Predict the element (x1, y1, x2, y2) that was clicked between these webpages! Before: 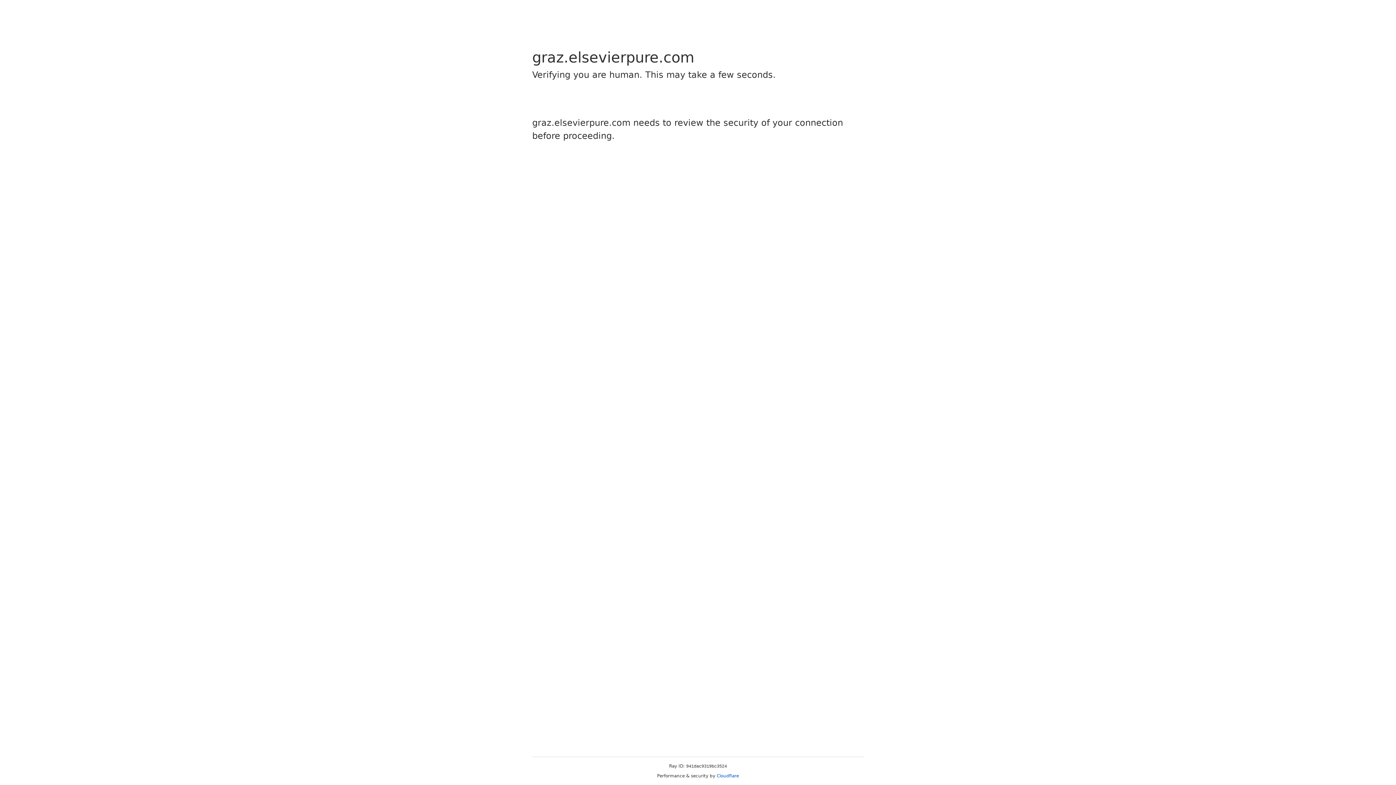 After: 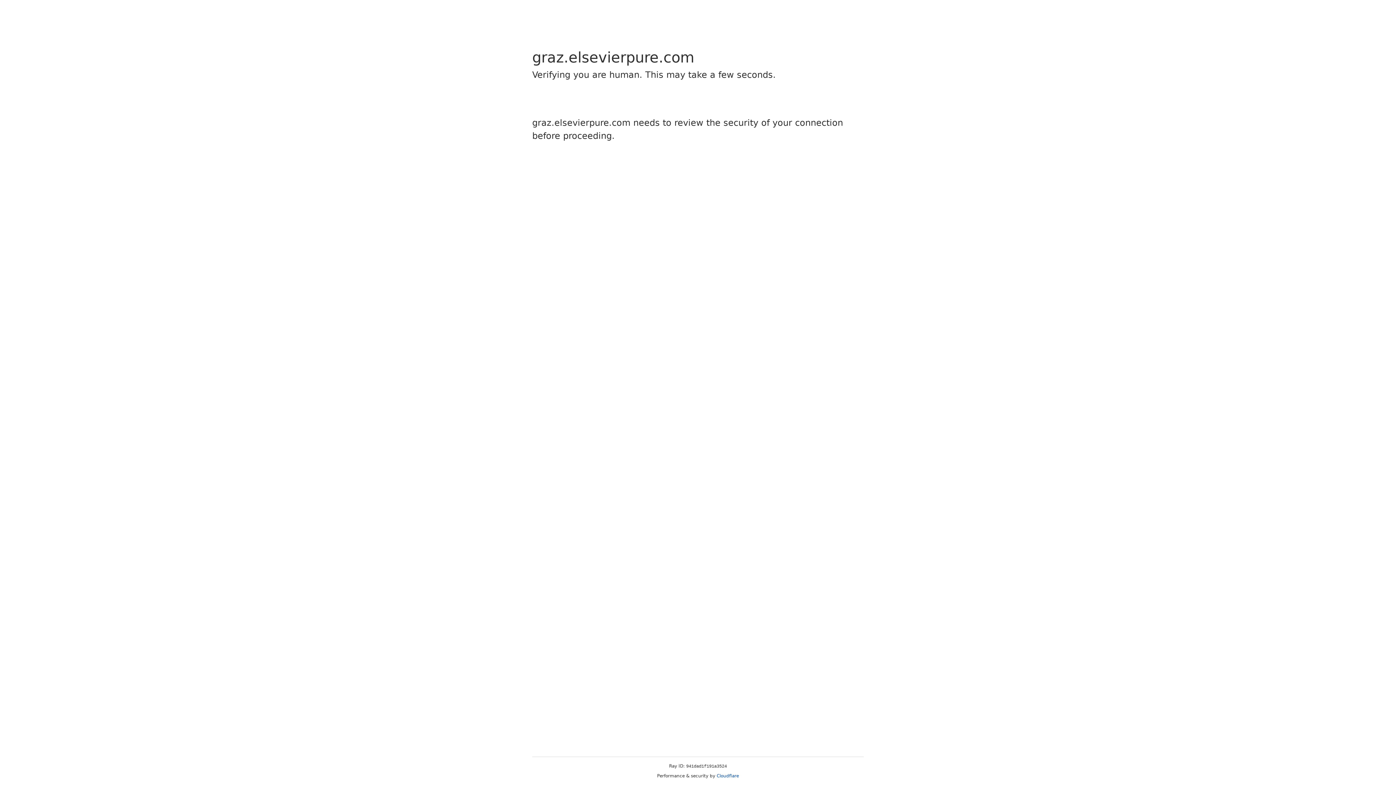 Action: label: Cloudflare bbox: (716, 773, 739, 778)